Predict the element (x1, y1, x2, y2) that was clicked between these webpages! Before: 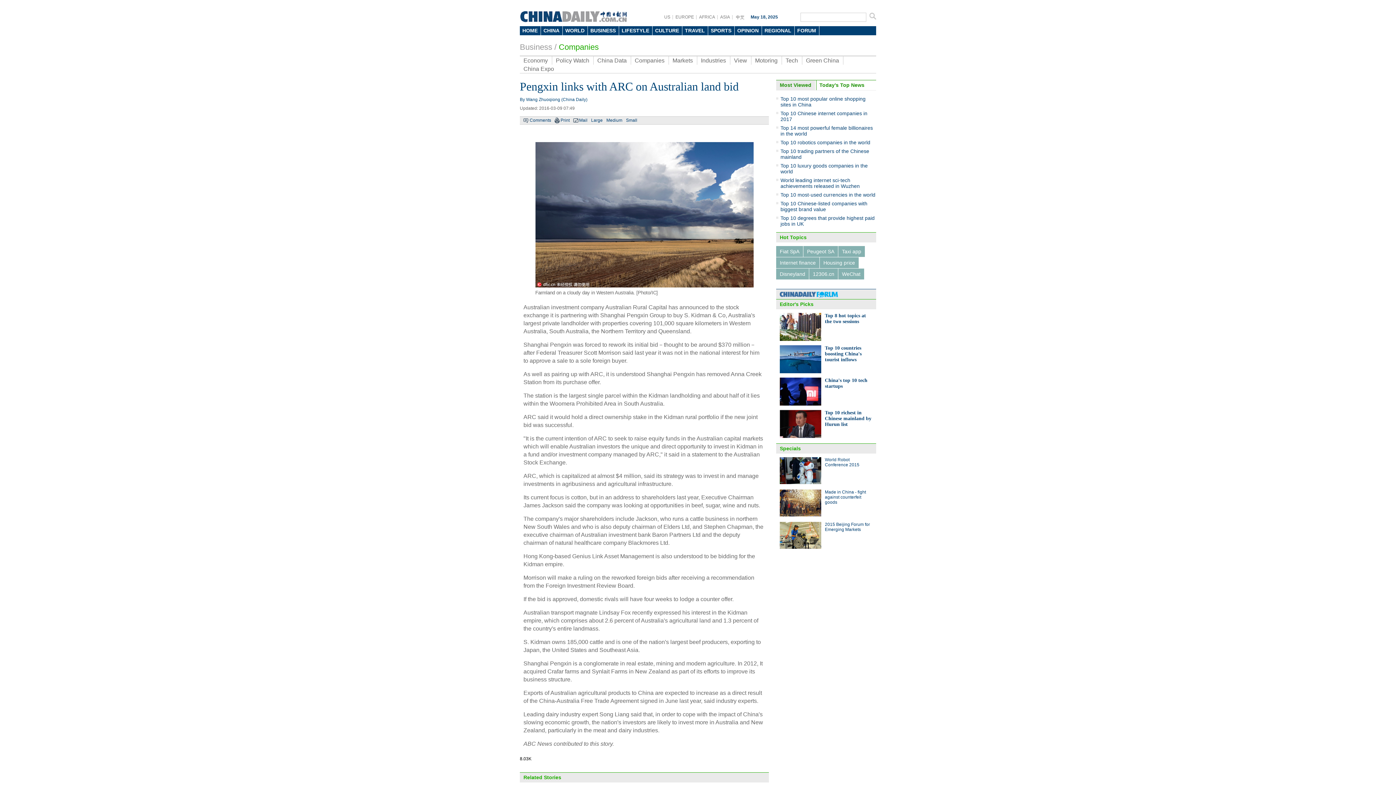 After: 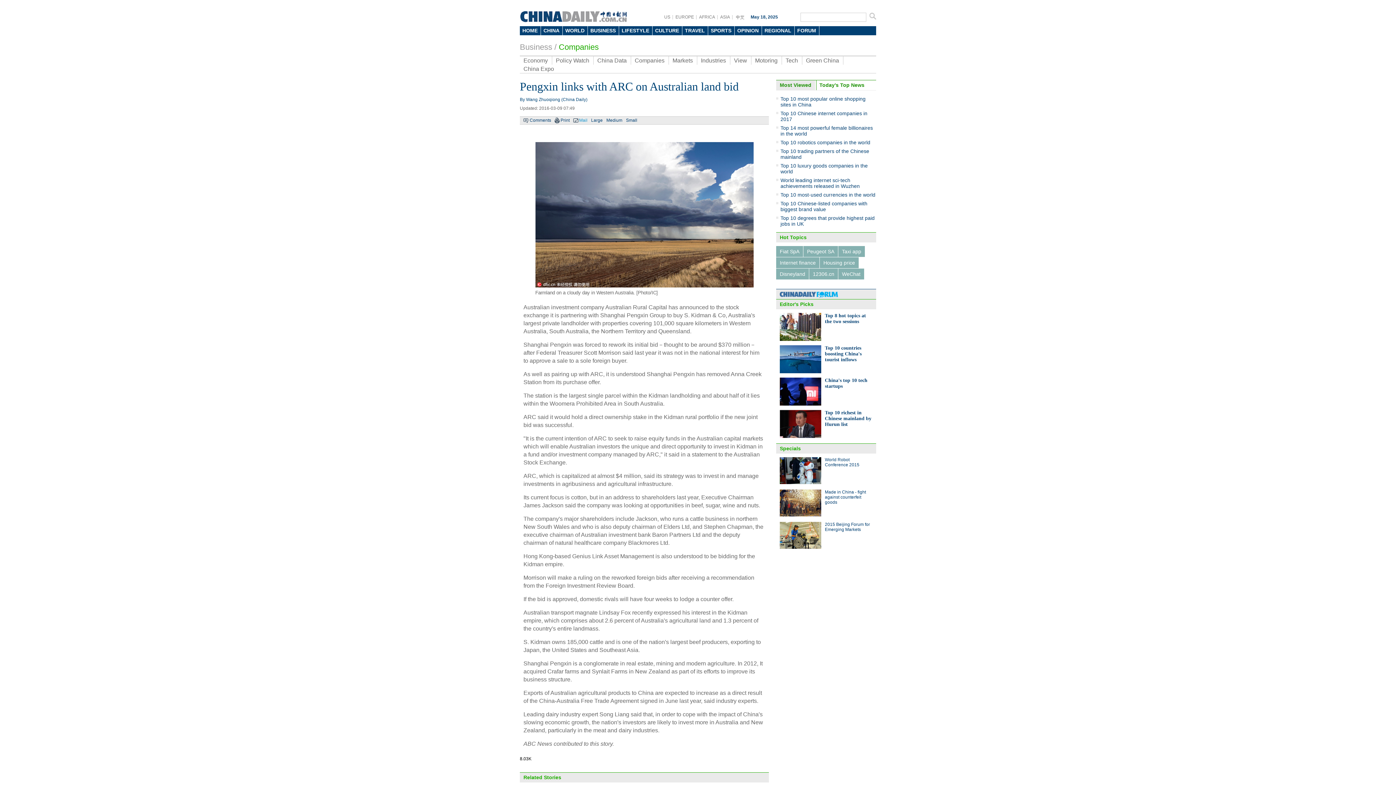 Action: bbox: (573, 116, 587, 124) label: Mail